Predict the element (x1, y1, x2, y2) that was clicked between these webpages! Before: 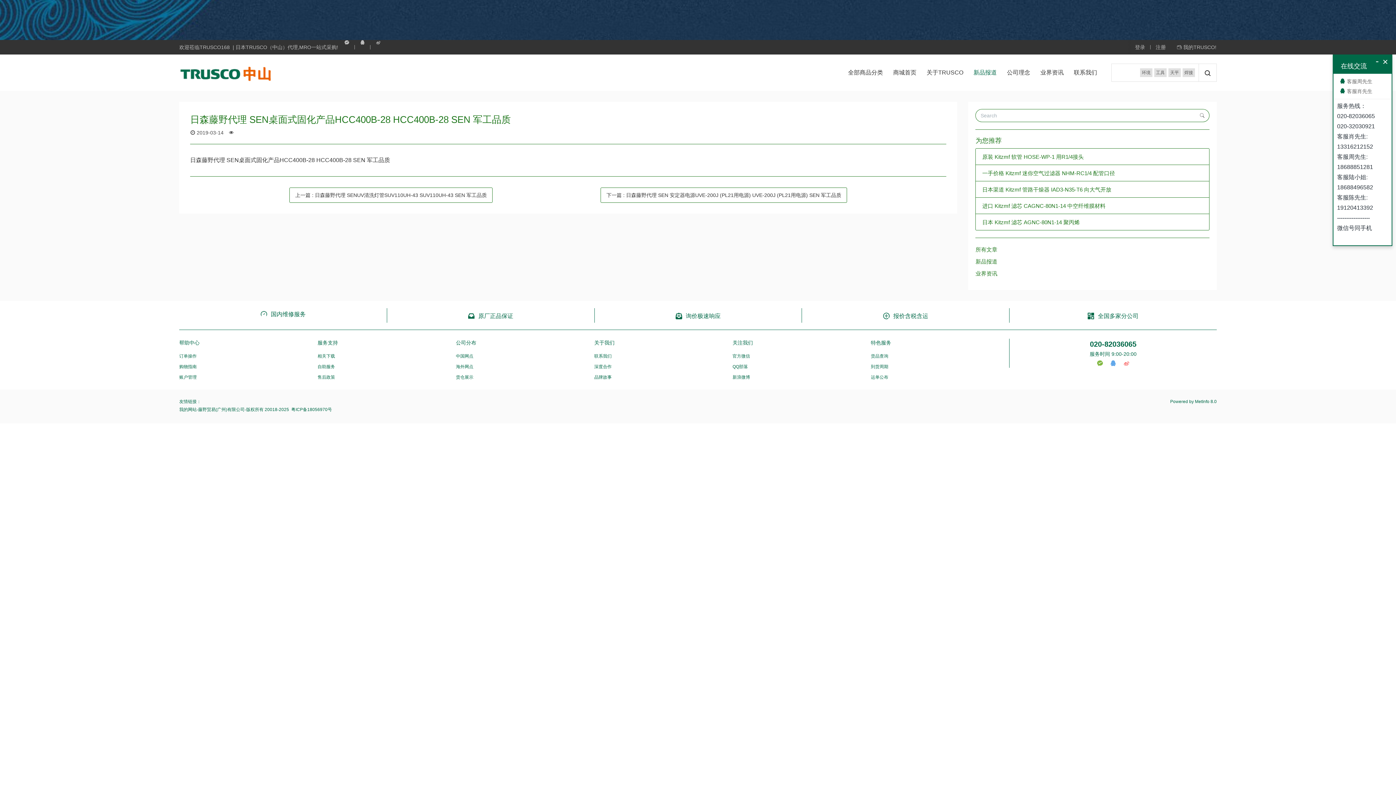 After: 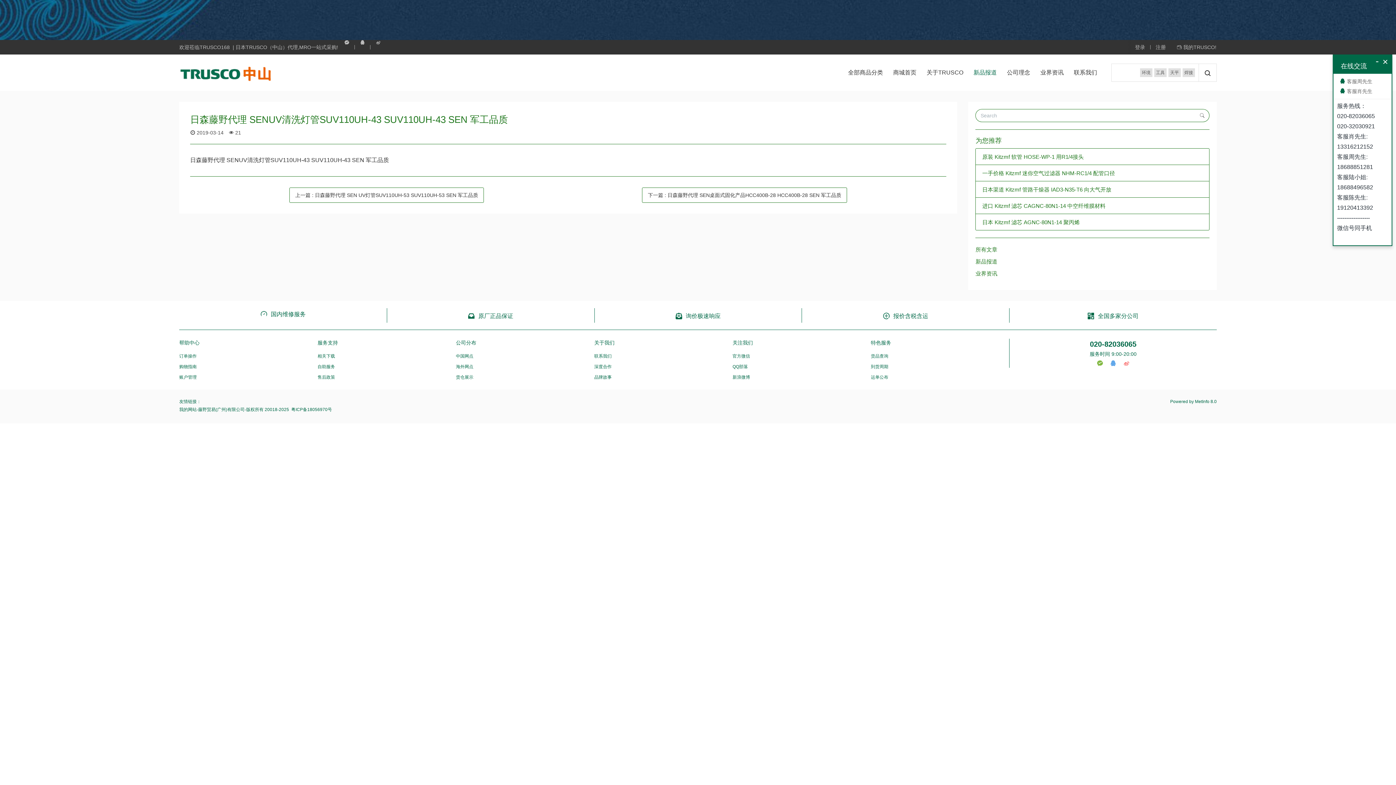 Action: label: 上一篇 : 日森藤野代理 SENUV清洗灯管SUV110UH-43 SUV110UH-43 SEN 军工品质 bbox: (289, 187, 492, 202)